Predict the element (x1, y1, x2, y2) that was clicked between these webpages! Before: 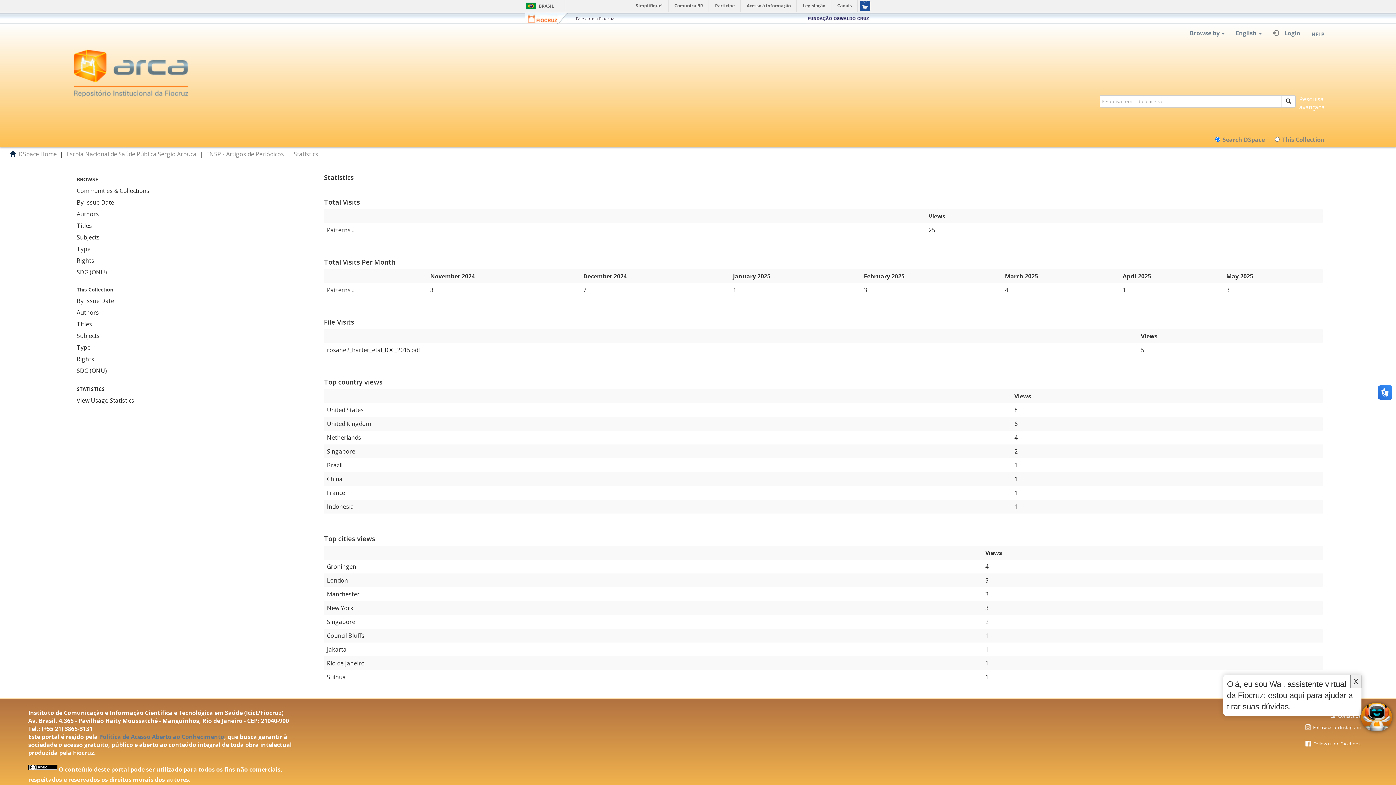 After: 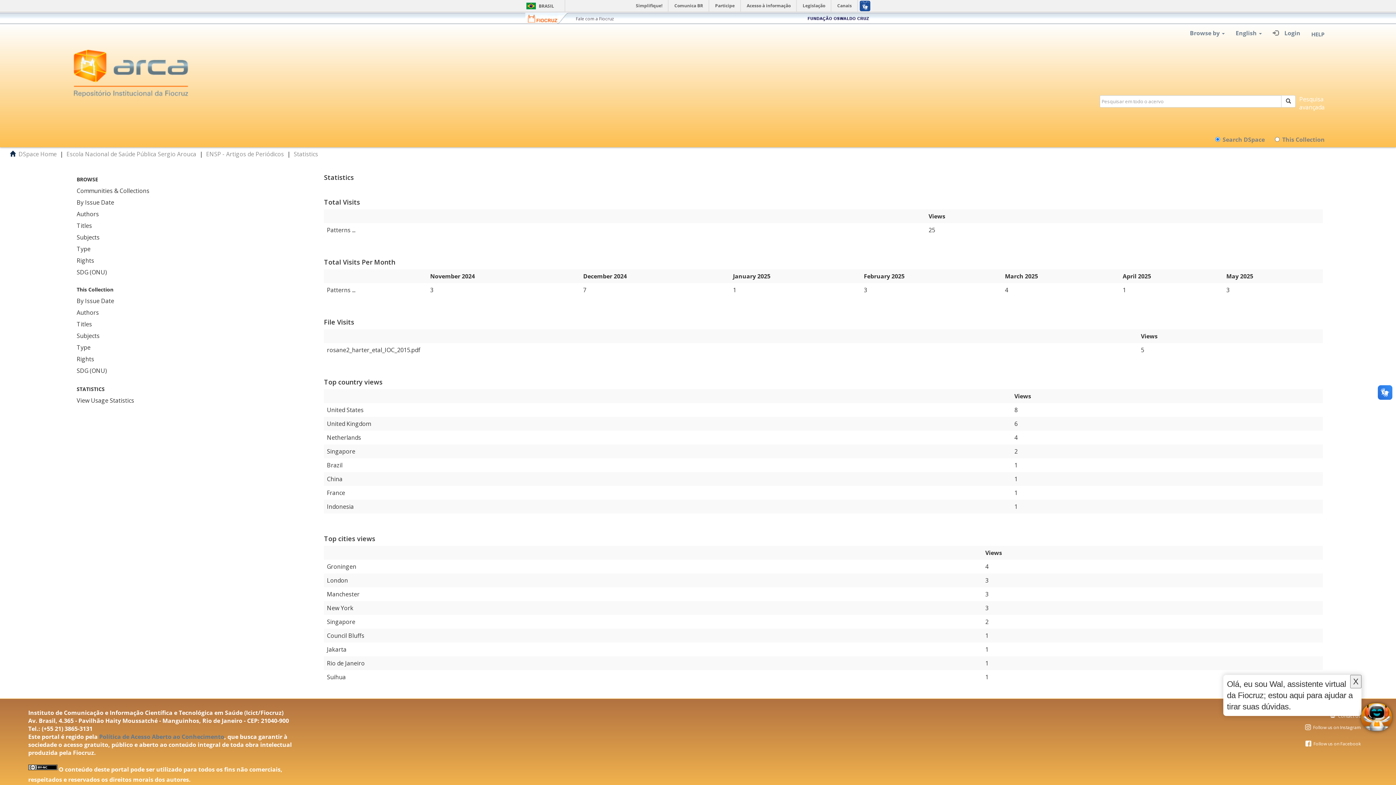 Action: bbox: (1305, 741, 1311, 747)